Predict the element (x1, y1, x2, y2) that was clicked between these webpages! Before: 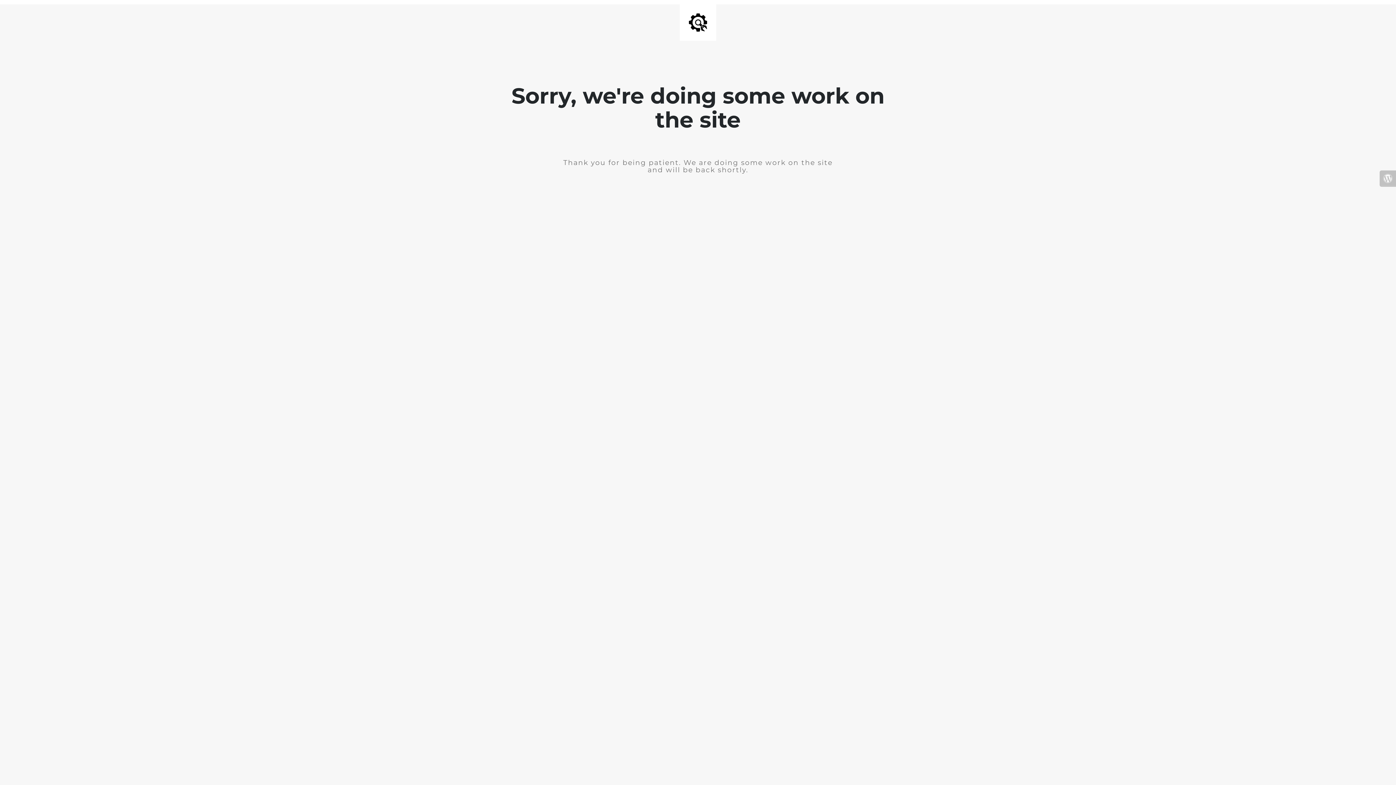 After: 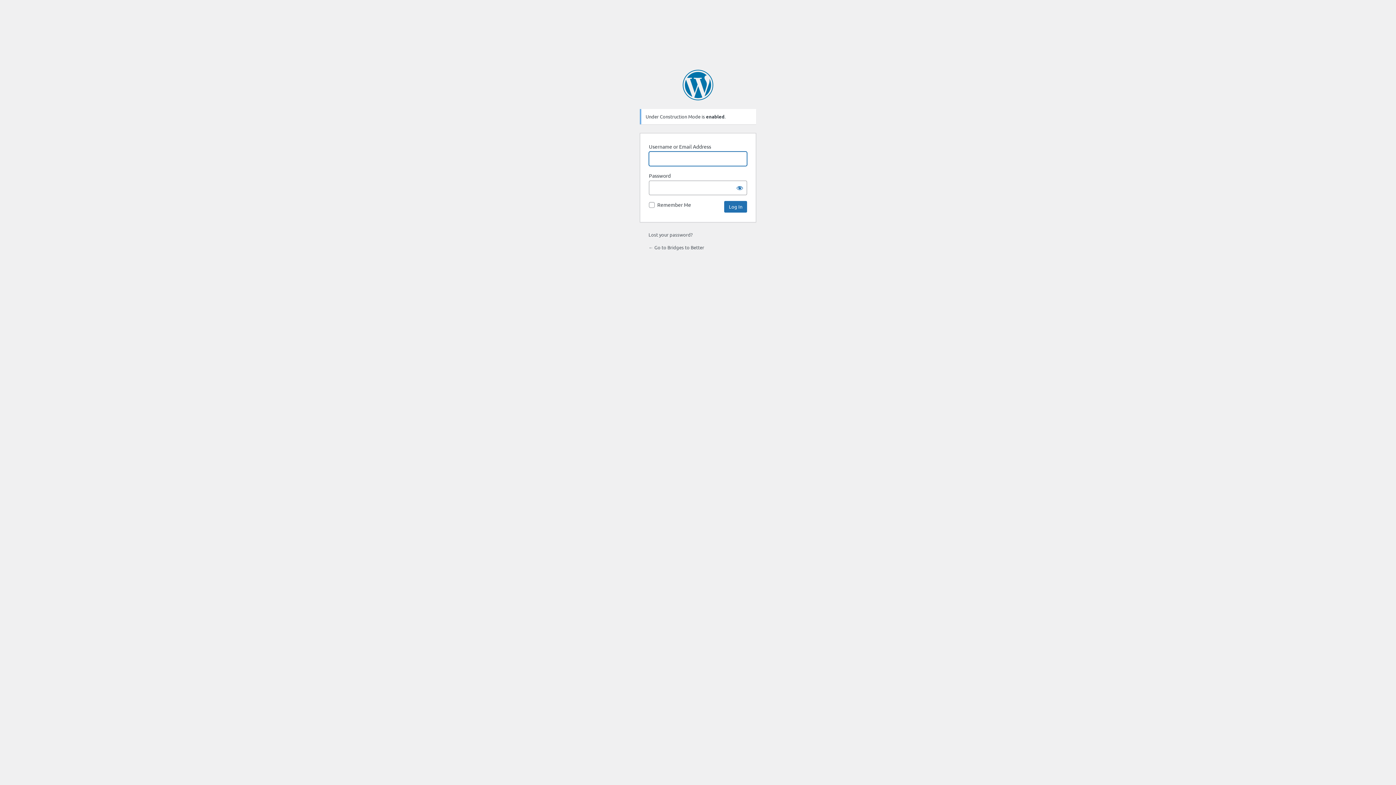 Action: bbox: (1380, 170, 1396, 186)